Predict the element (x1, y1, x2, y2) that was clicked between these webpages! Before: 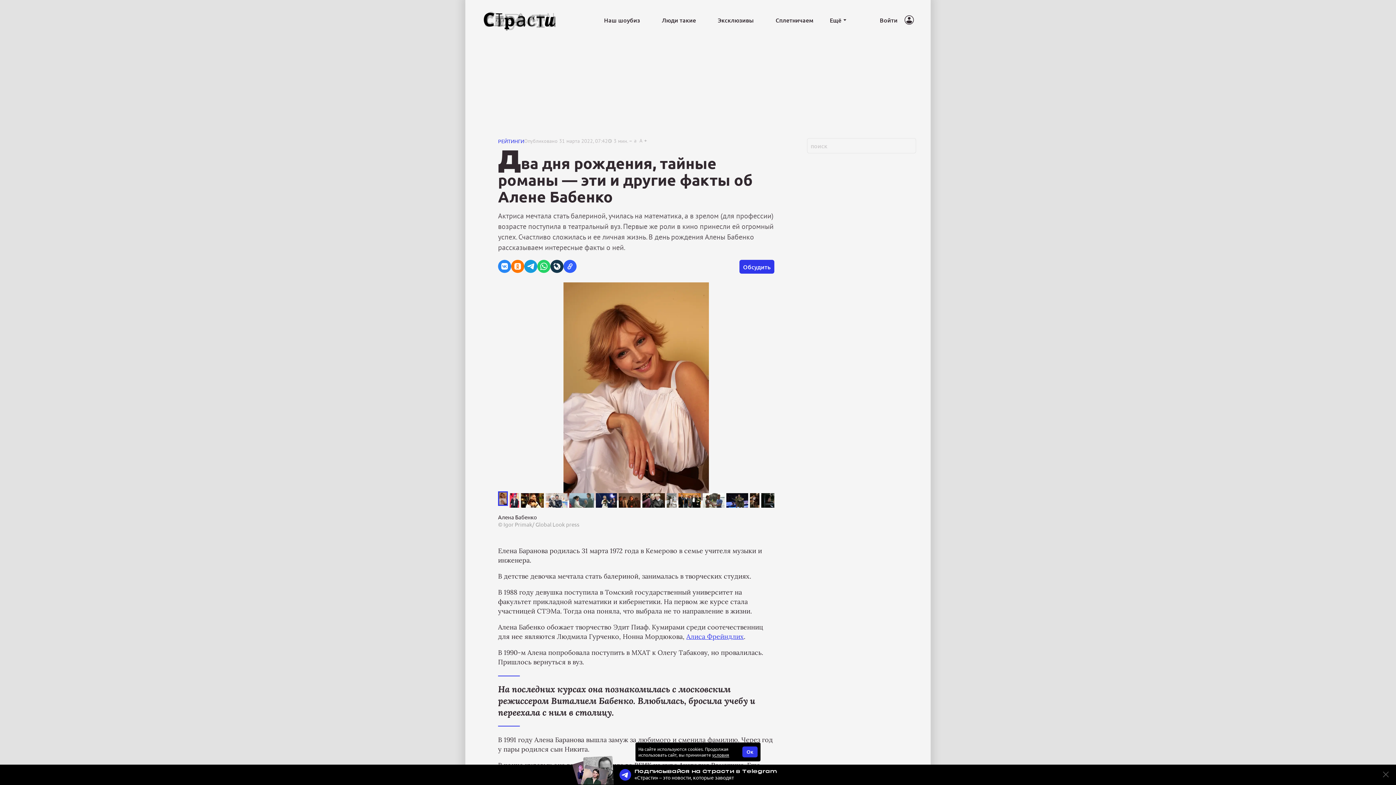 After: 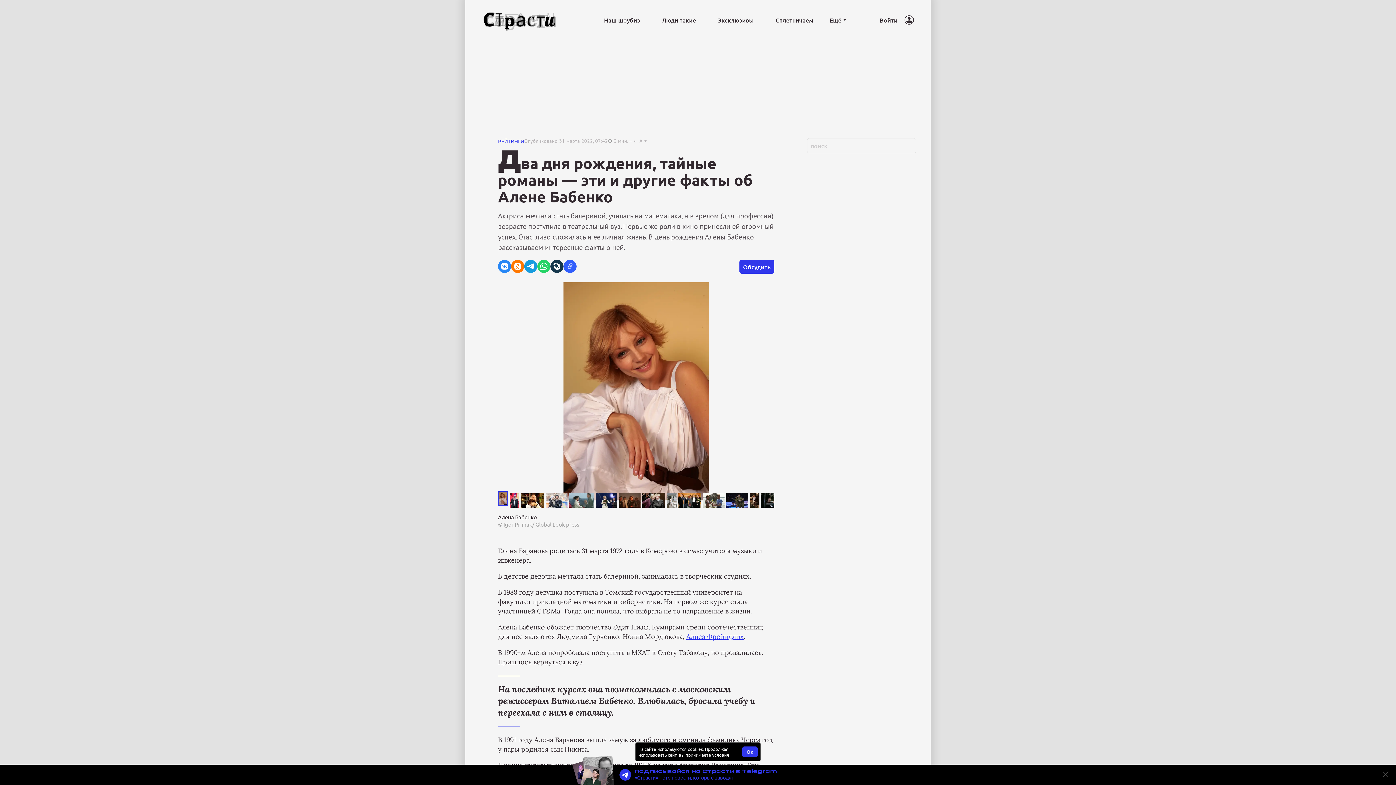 Action: bbox: (619, 769, 776, 781) label: Подписывайся на Страсти в Telegram
«Страсти» – это новости, которые заводят